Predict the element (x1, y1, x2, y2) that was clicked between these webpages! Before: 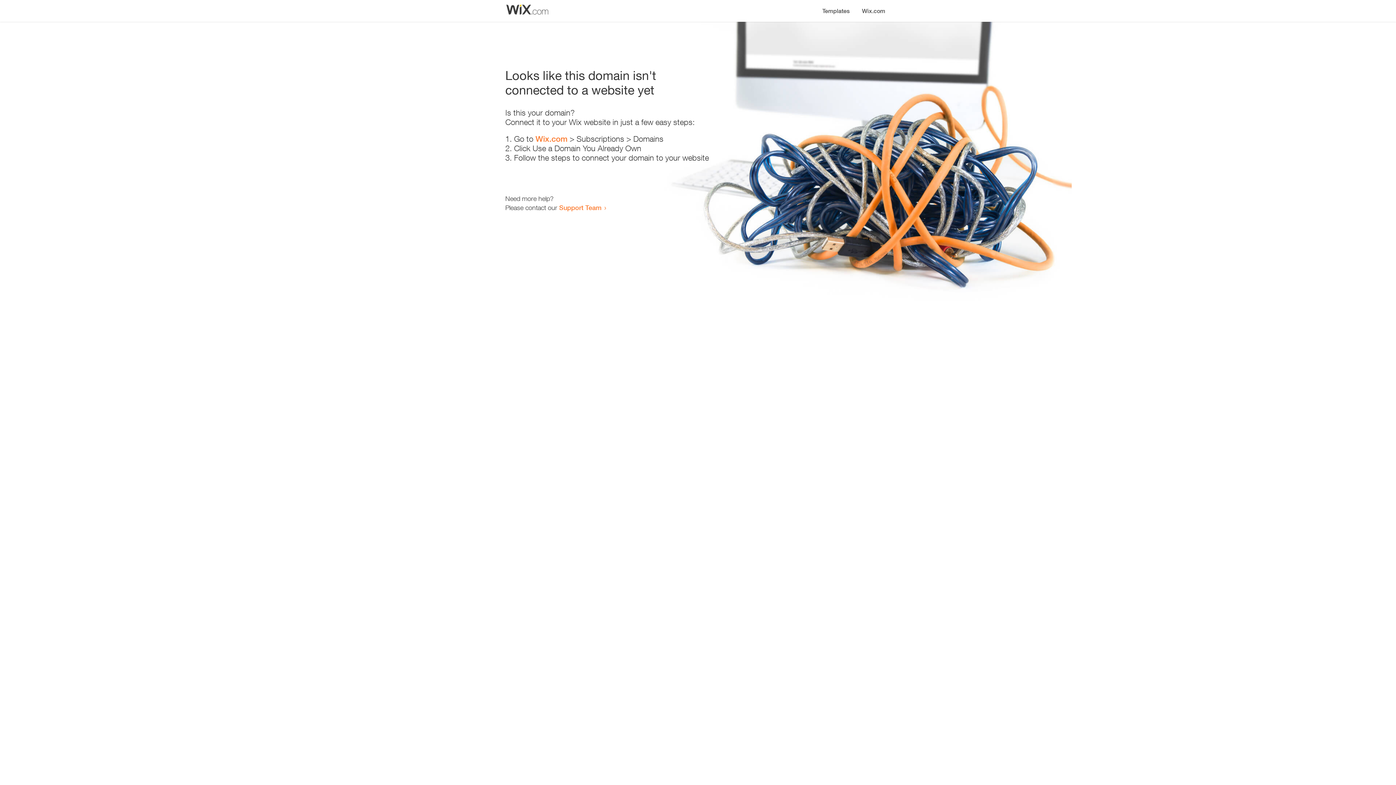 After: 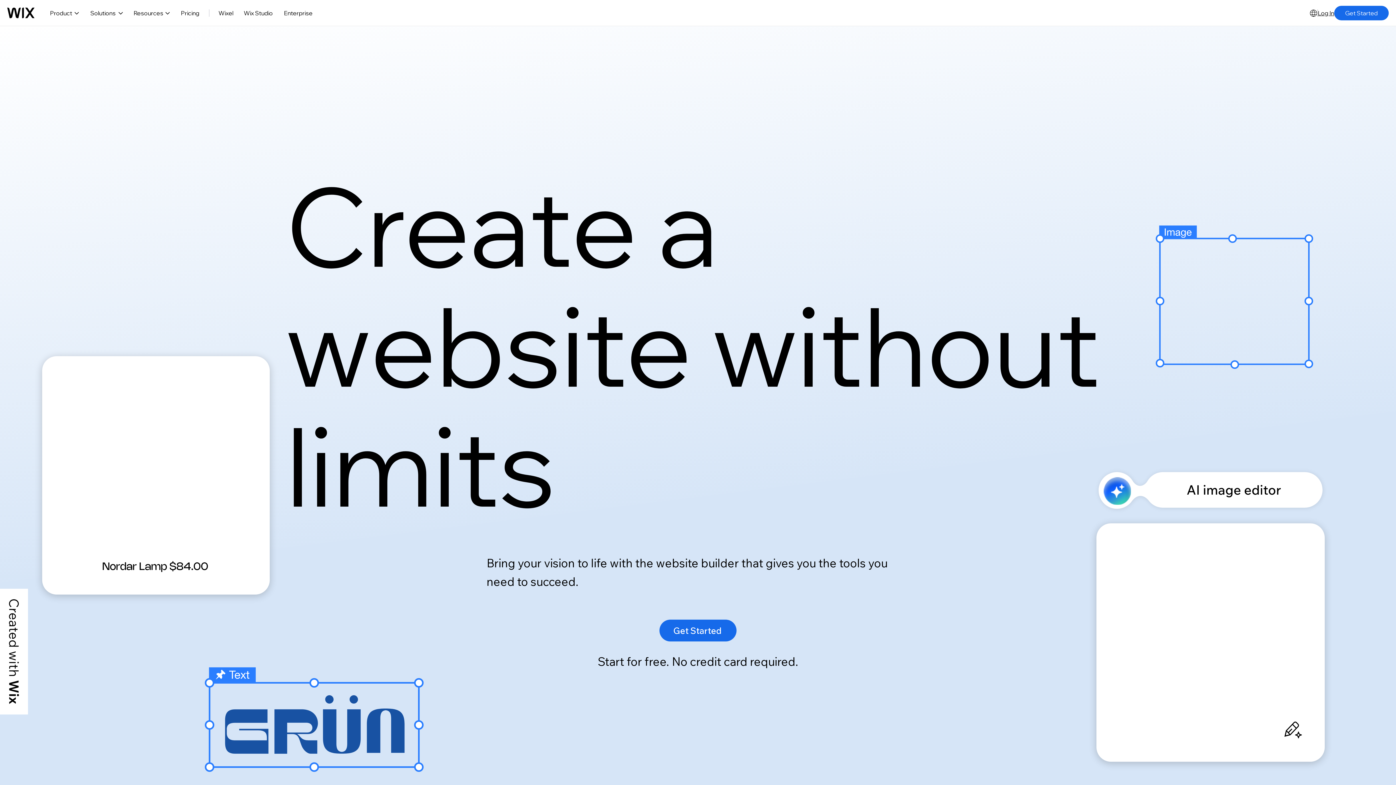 Action: label: Wix.com bbox: (535, 134, 567, 143)